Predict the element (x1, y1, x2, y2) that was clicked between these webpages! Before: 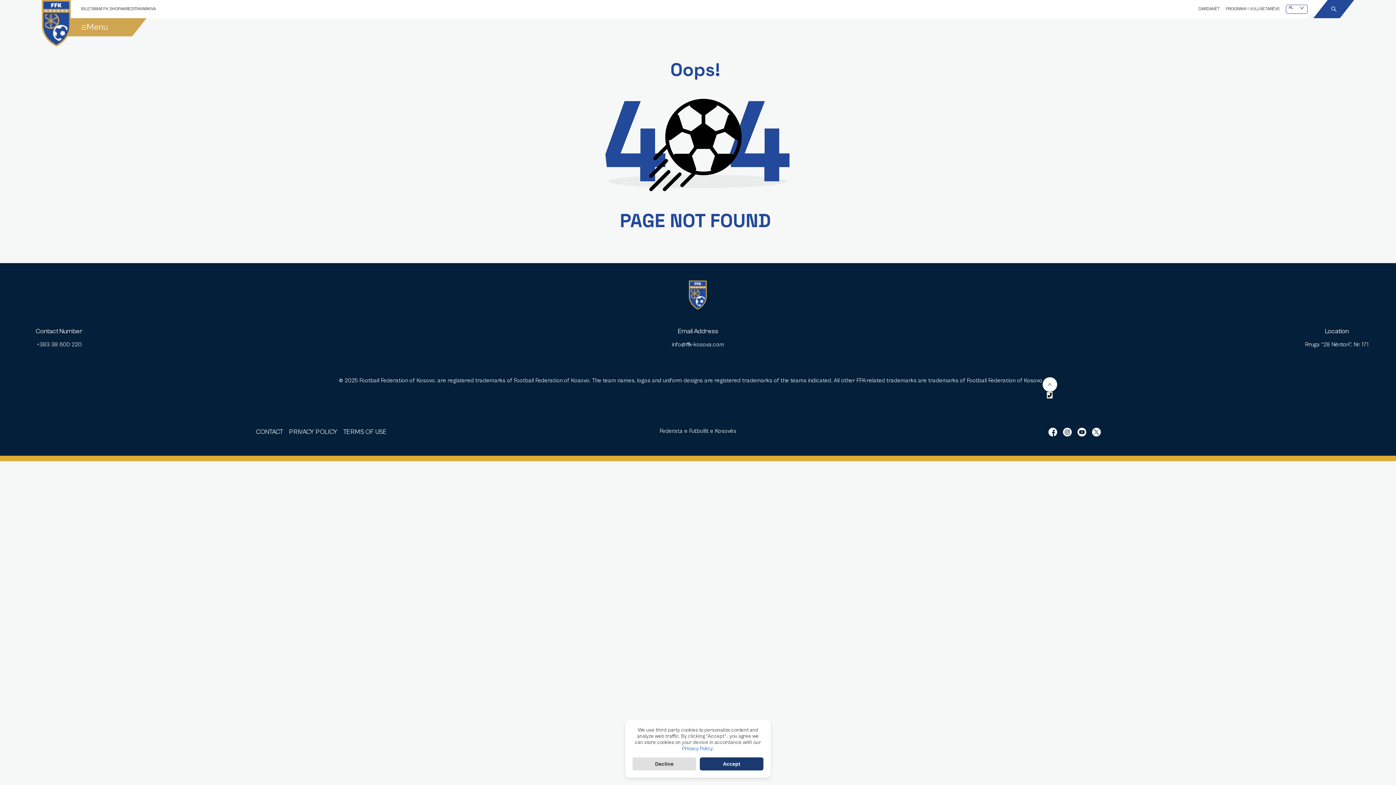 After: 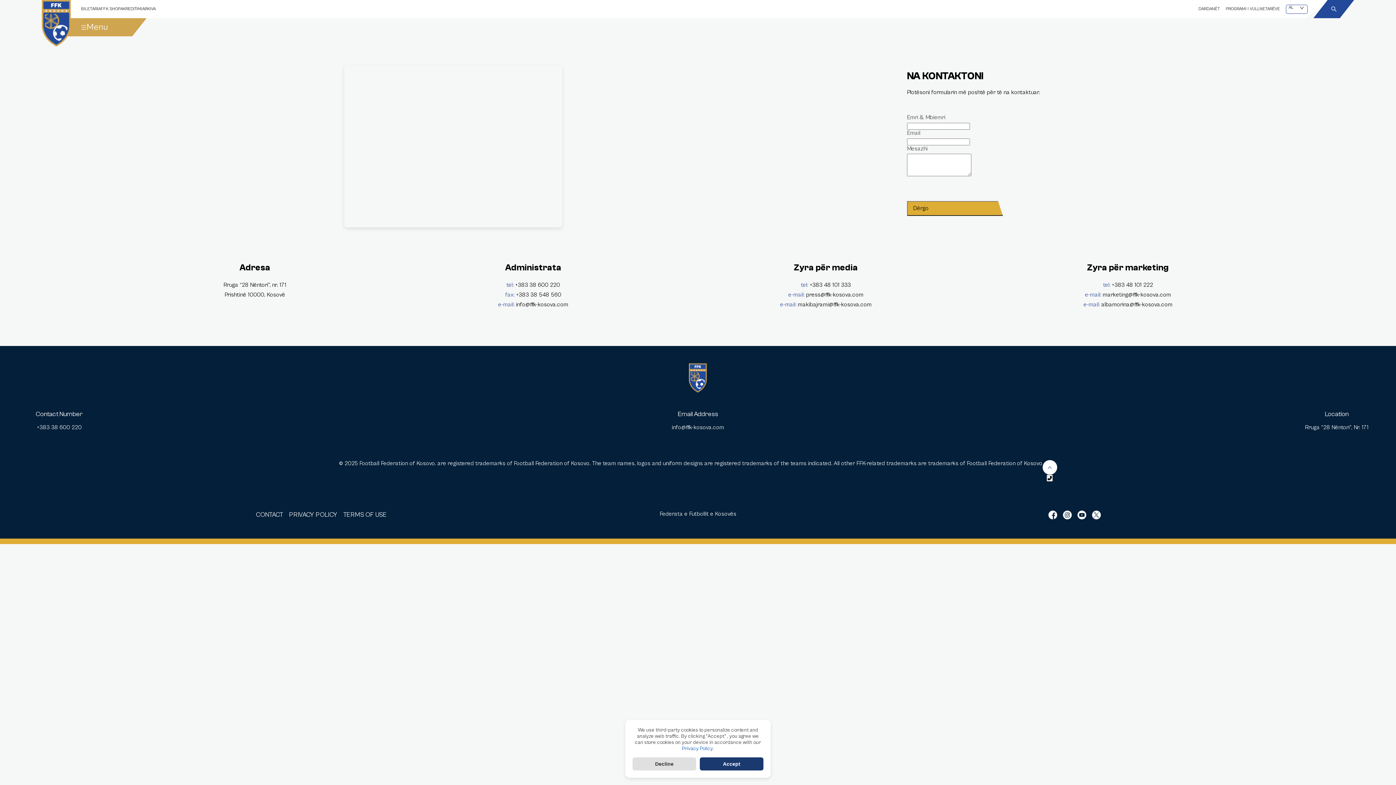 Action: bbox: (256, 428, 283, 436) label: CONTACT